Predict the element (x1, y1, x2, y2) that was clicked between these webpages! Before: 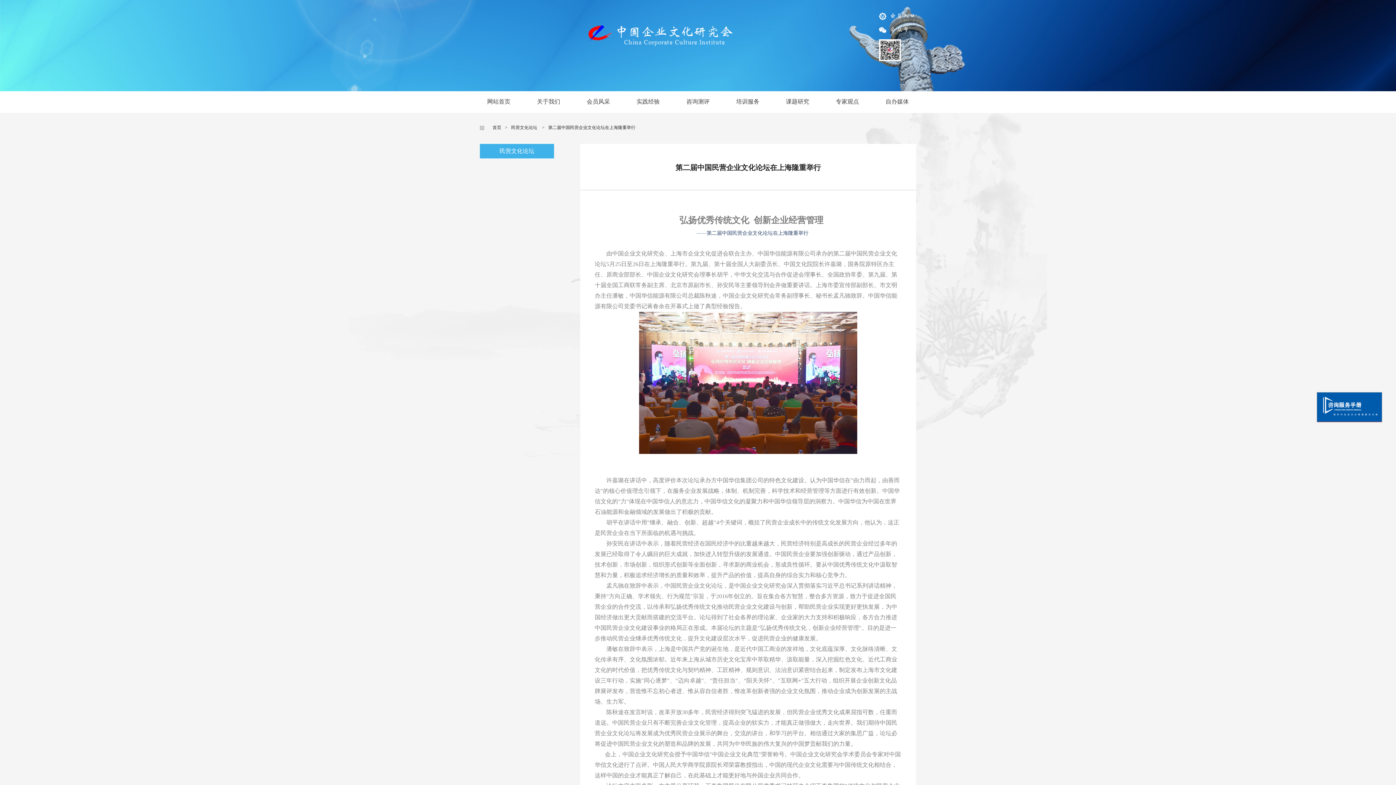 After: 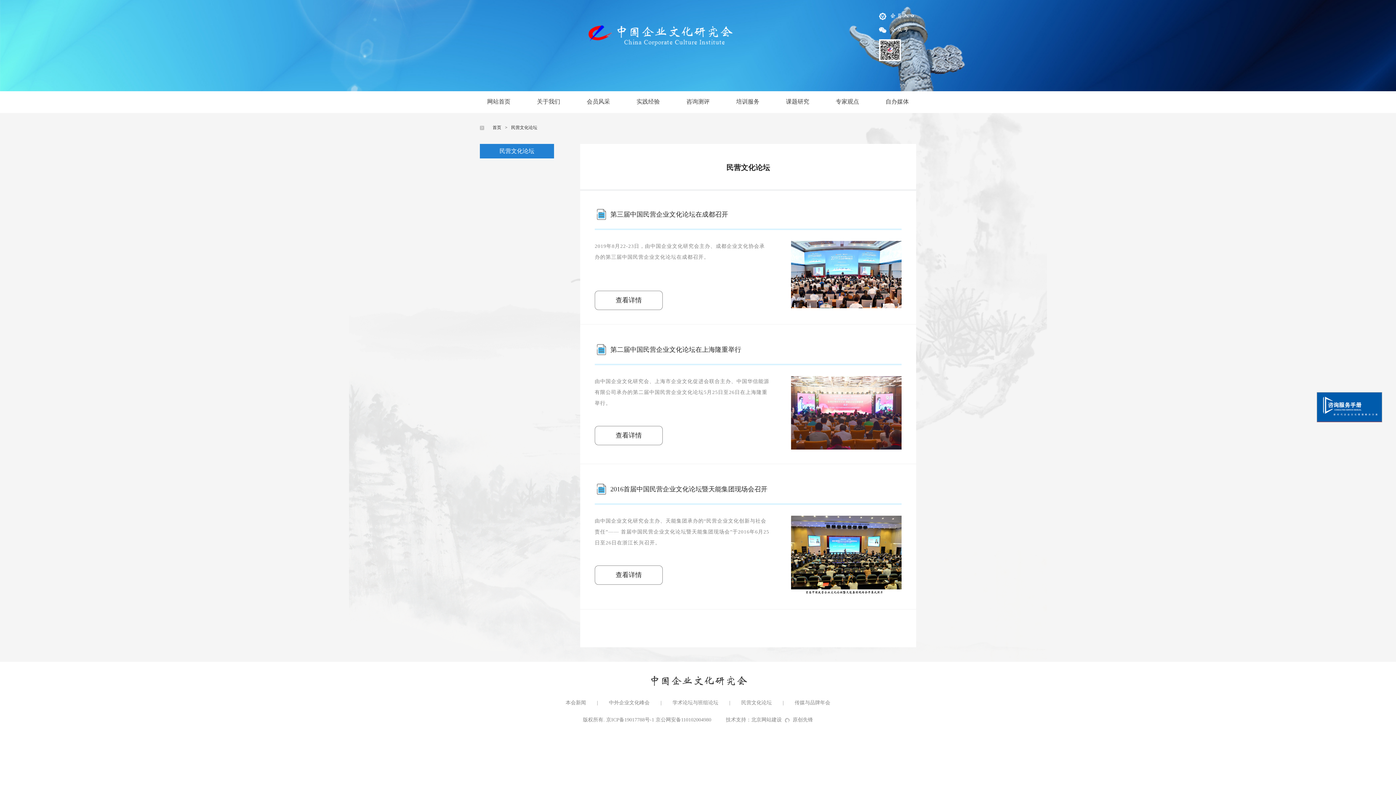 Action: bbox: (511, 124, 538, 130) label: 民营文化论坛 